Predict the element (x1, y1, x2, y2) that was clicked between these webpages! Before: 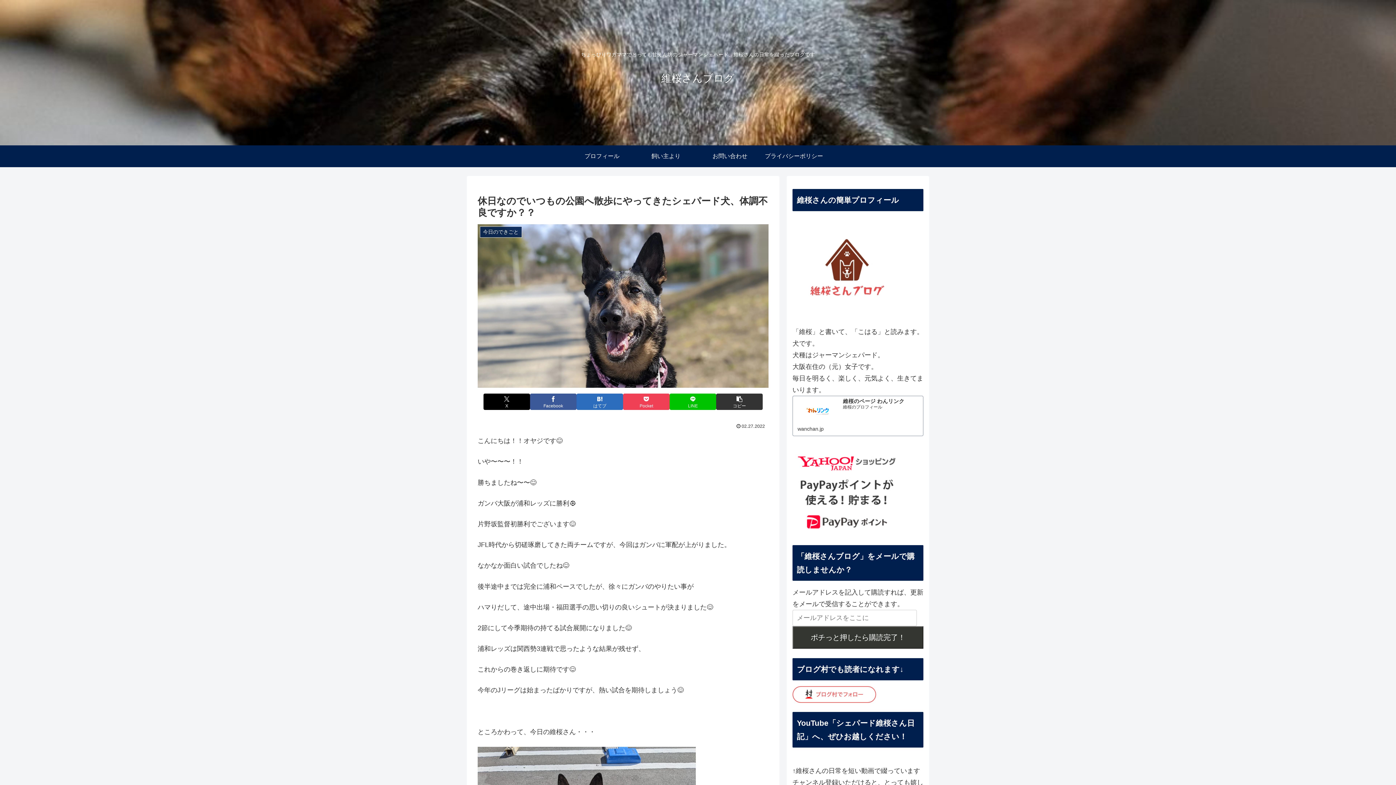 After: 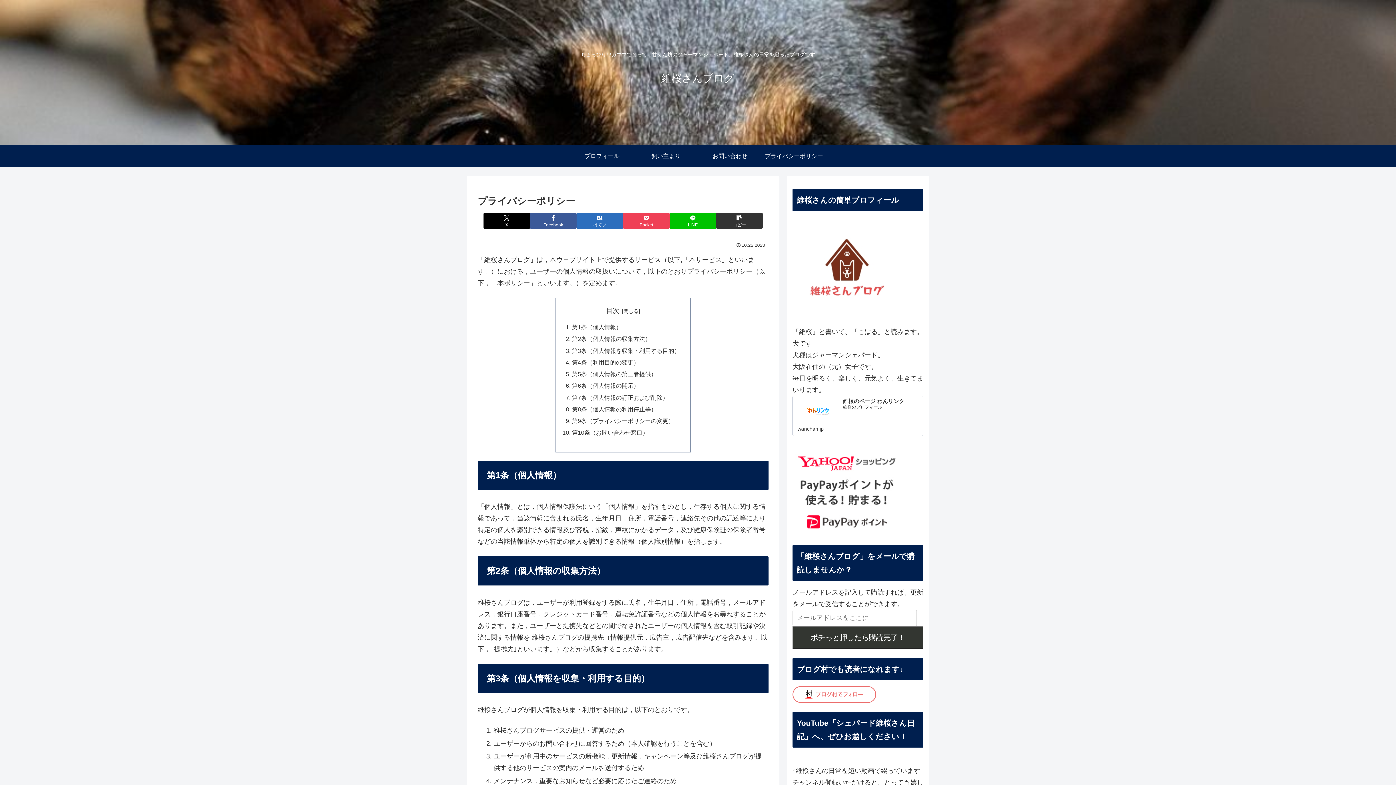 Action: label: プライバシーポリシー bbox: (762, 145, 826, 167)